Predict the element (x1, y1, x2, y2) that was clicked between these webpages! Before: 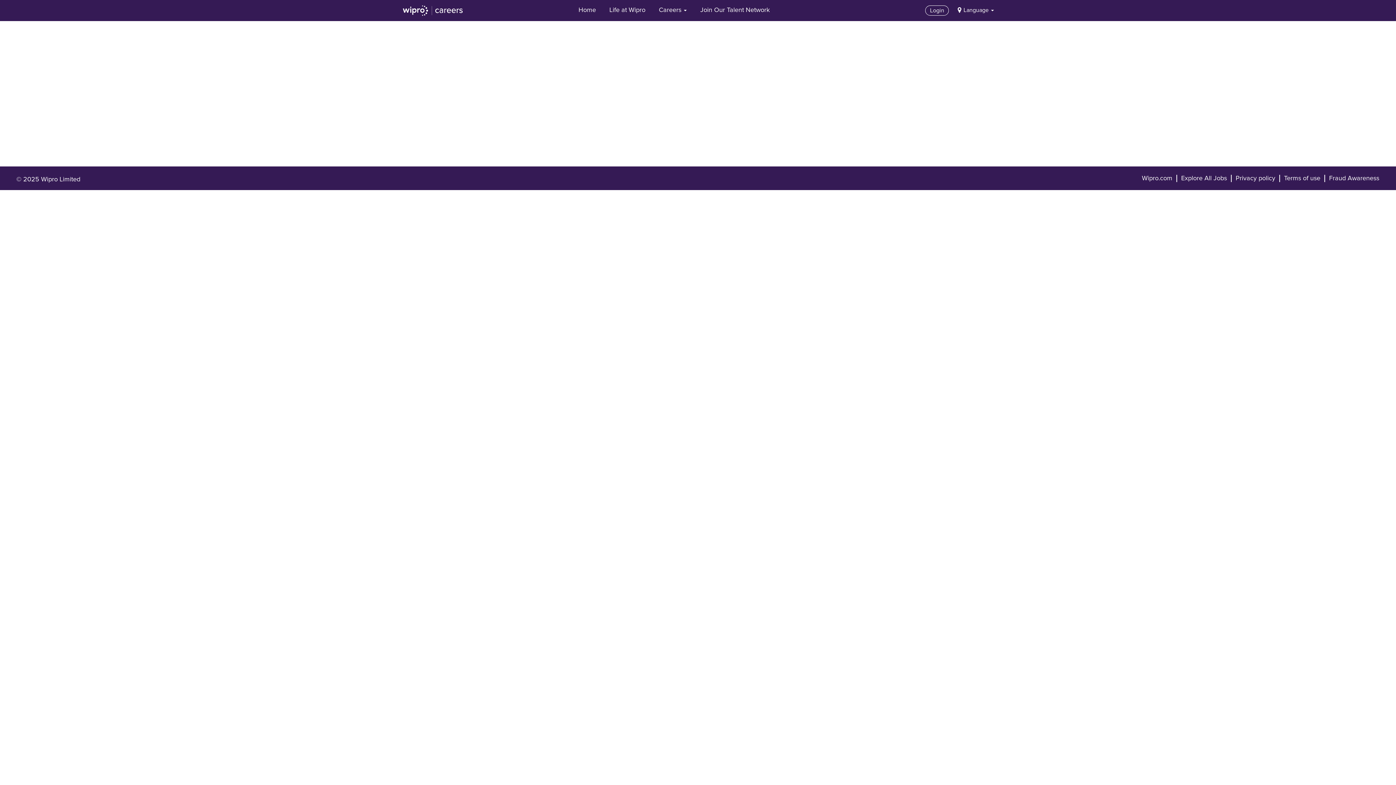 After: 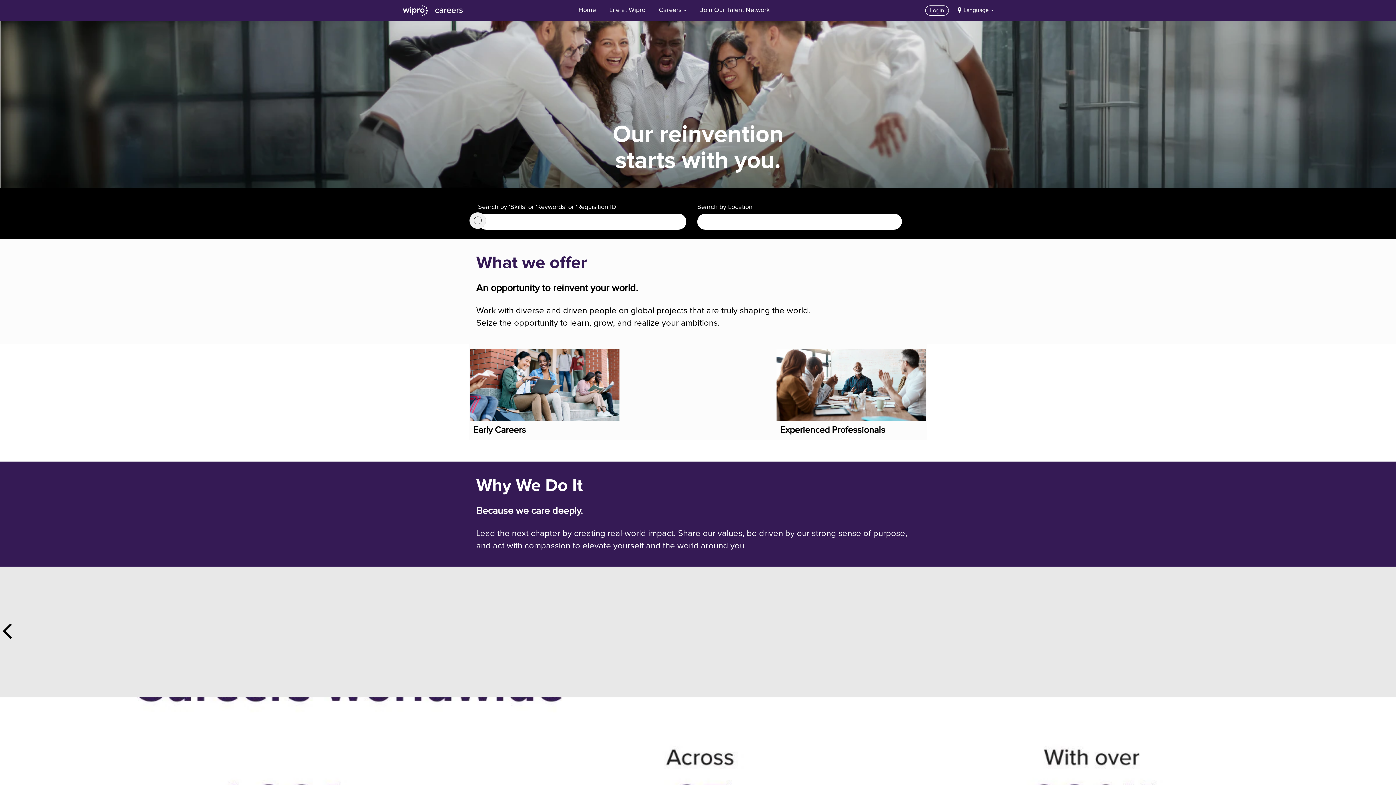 Action: label: Home bbox: (572, 1, 601, 19)